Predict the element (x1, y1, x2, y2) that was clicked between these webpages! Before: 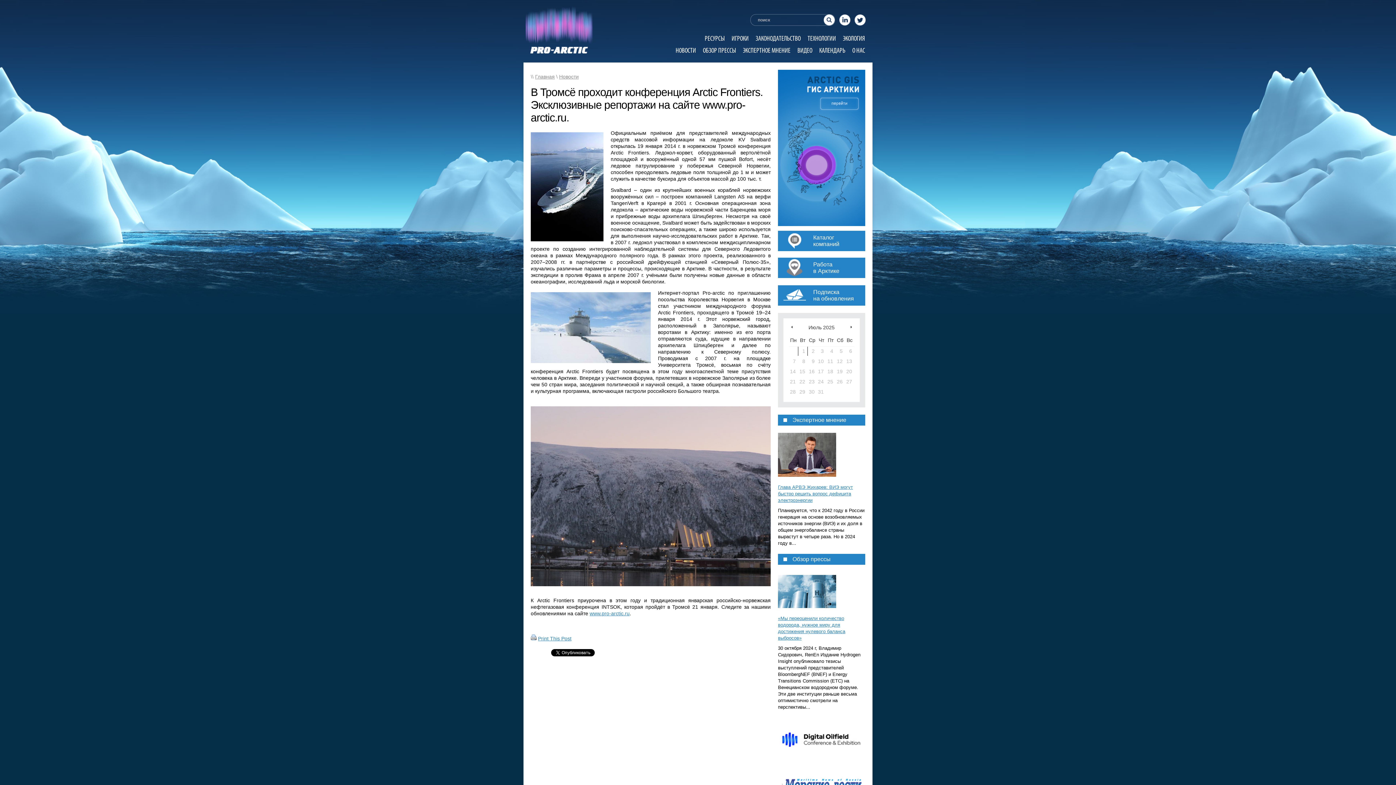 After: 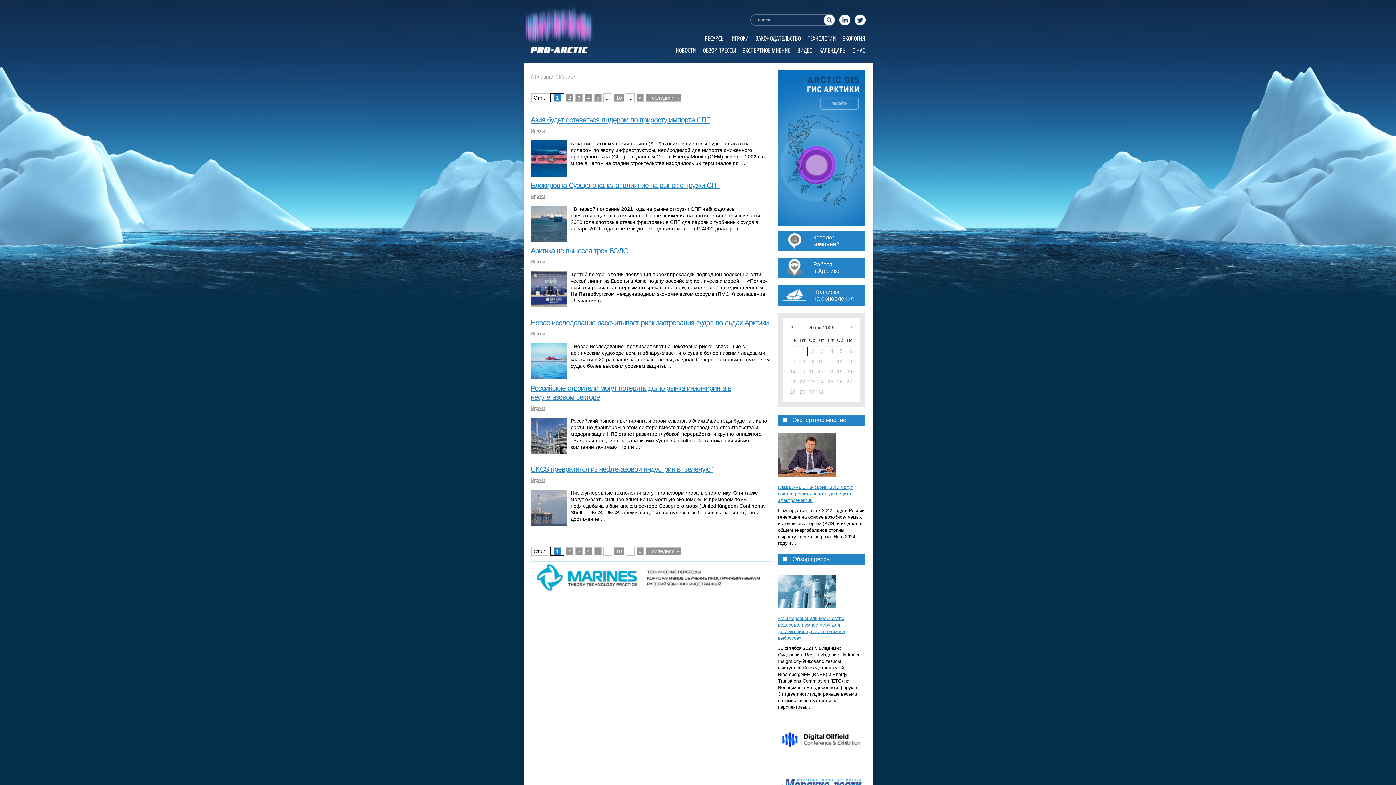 Action: label: ИГРОКИ bbox: (728, 33, 751, 42)